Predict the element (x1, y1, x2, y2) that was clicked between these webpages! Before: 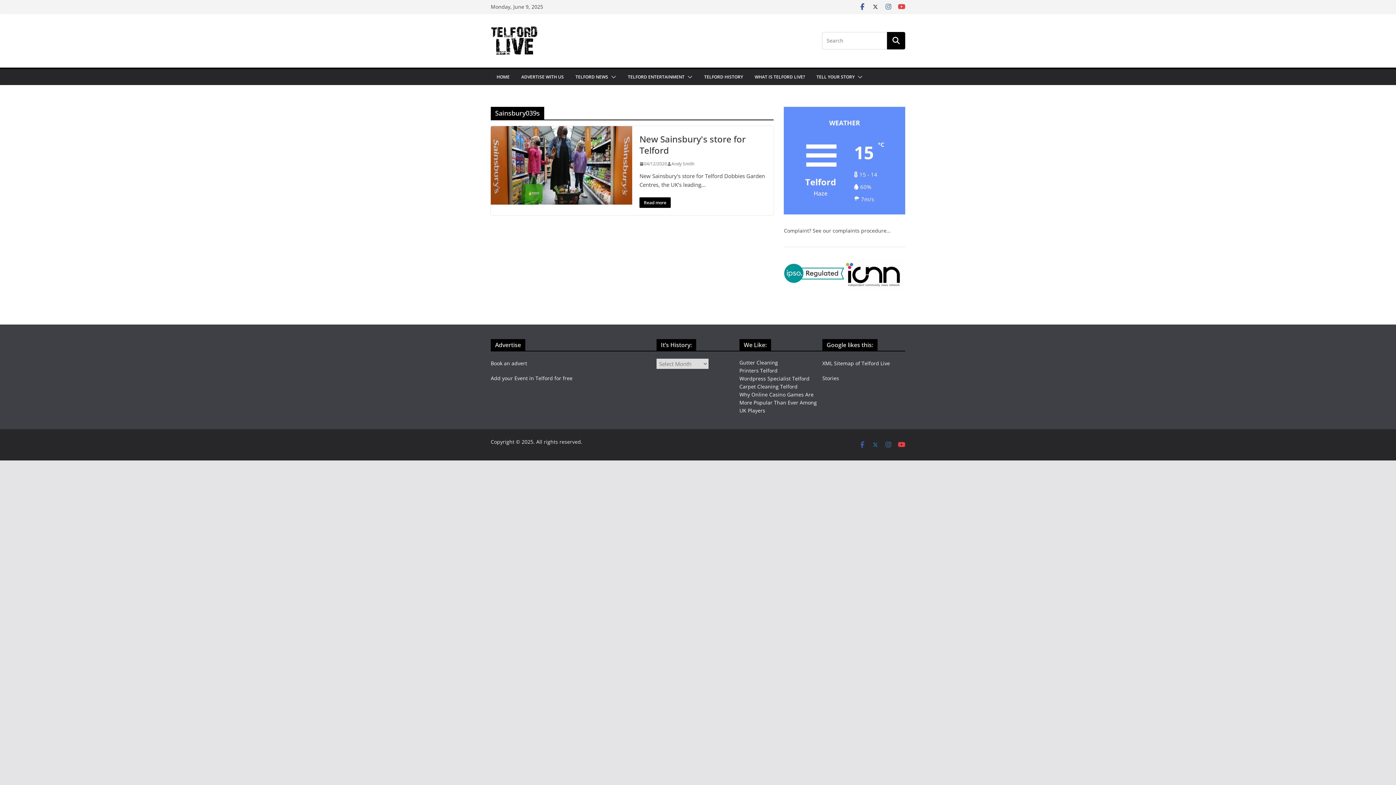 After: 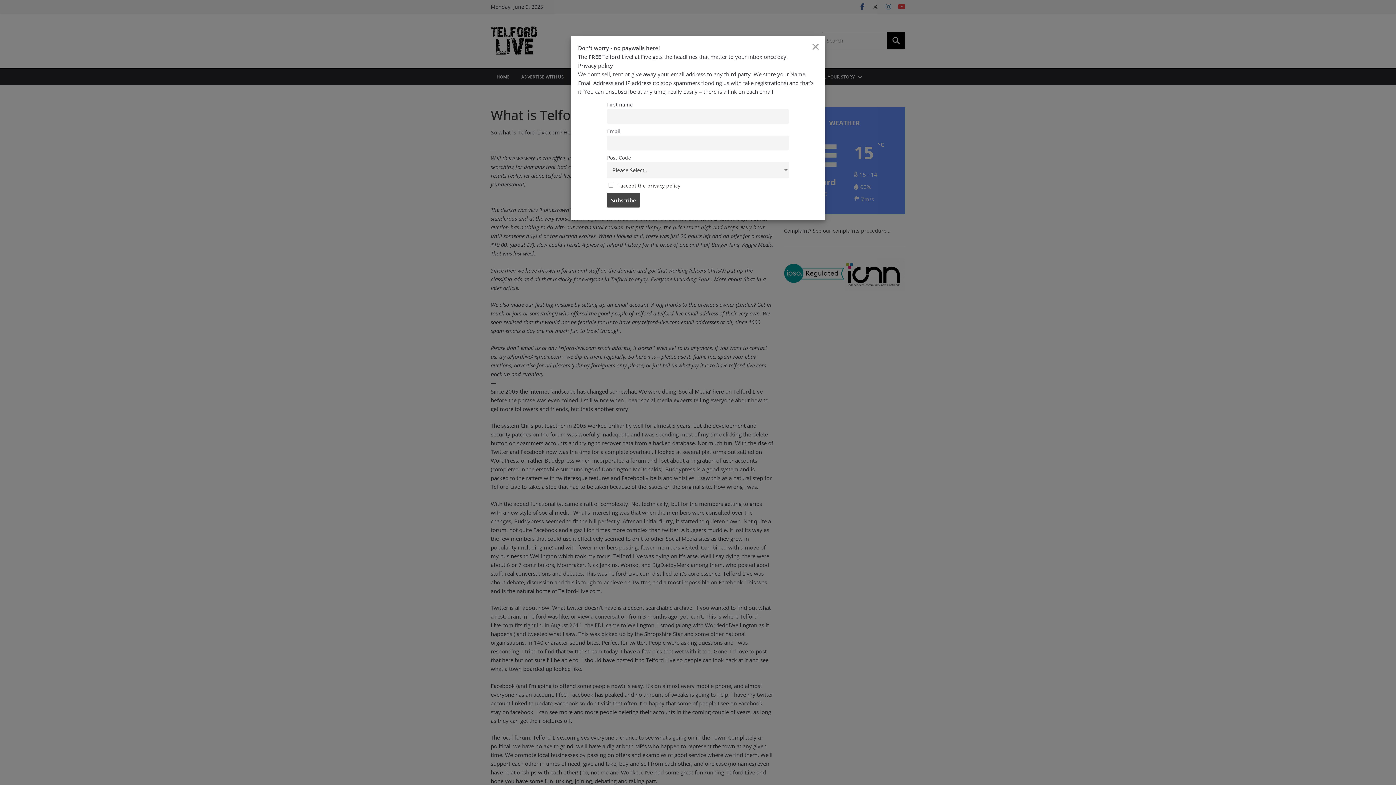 Action: bbox: (754, 72, 805, 81) label: WHAT IS TELFORD LIVE?